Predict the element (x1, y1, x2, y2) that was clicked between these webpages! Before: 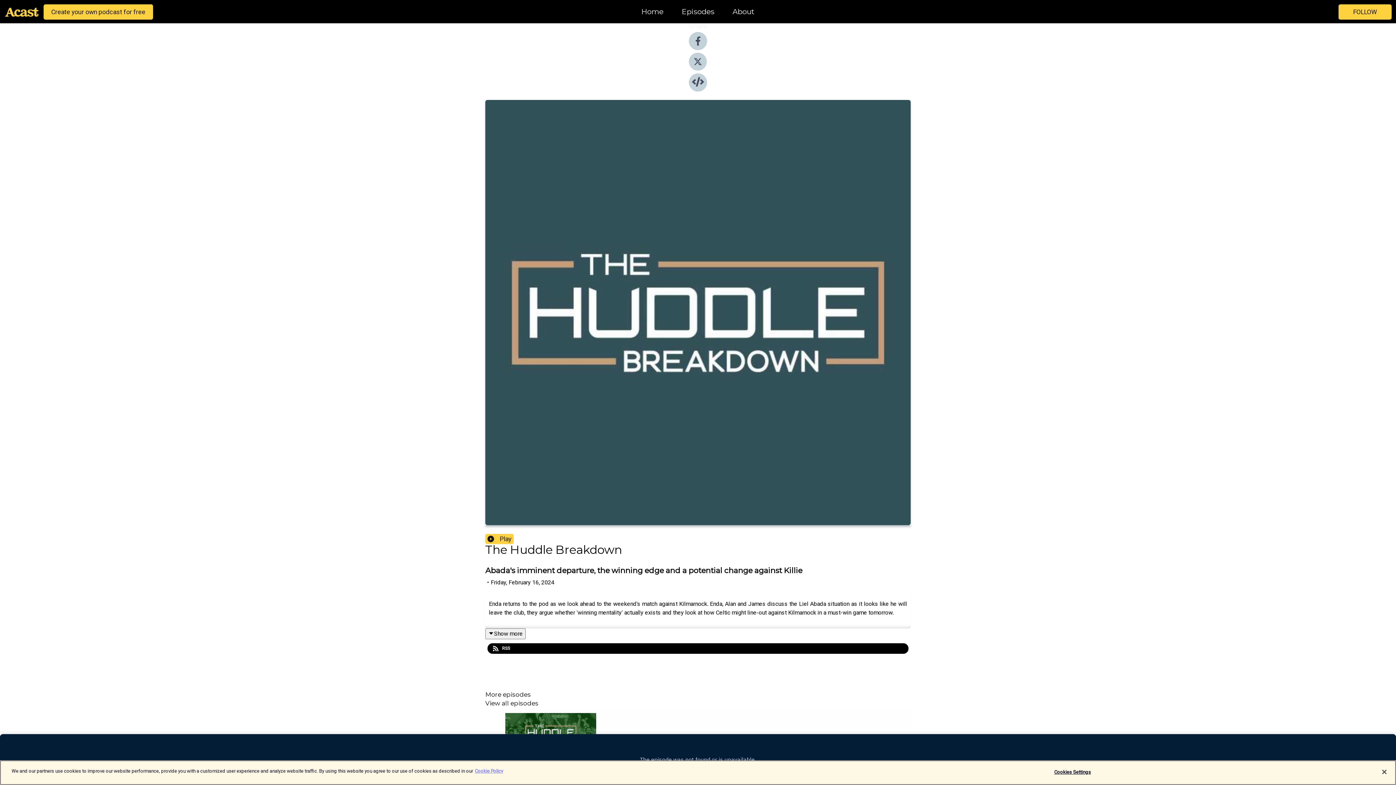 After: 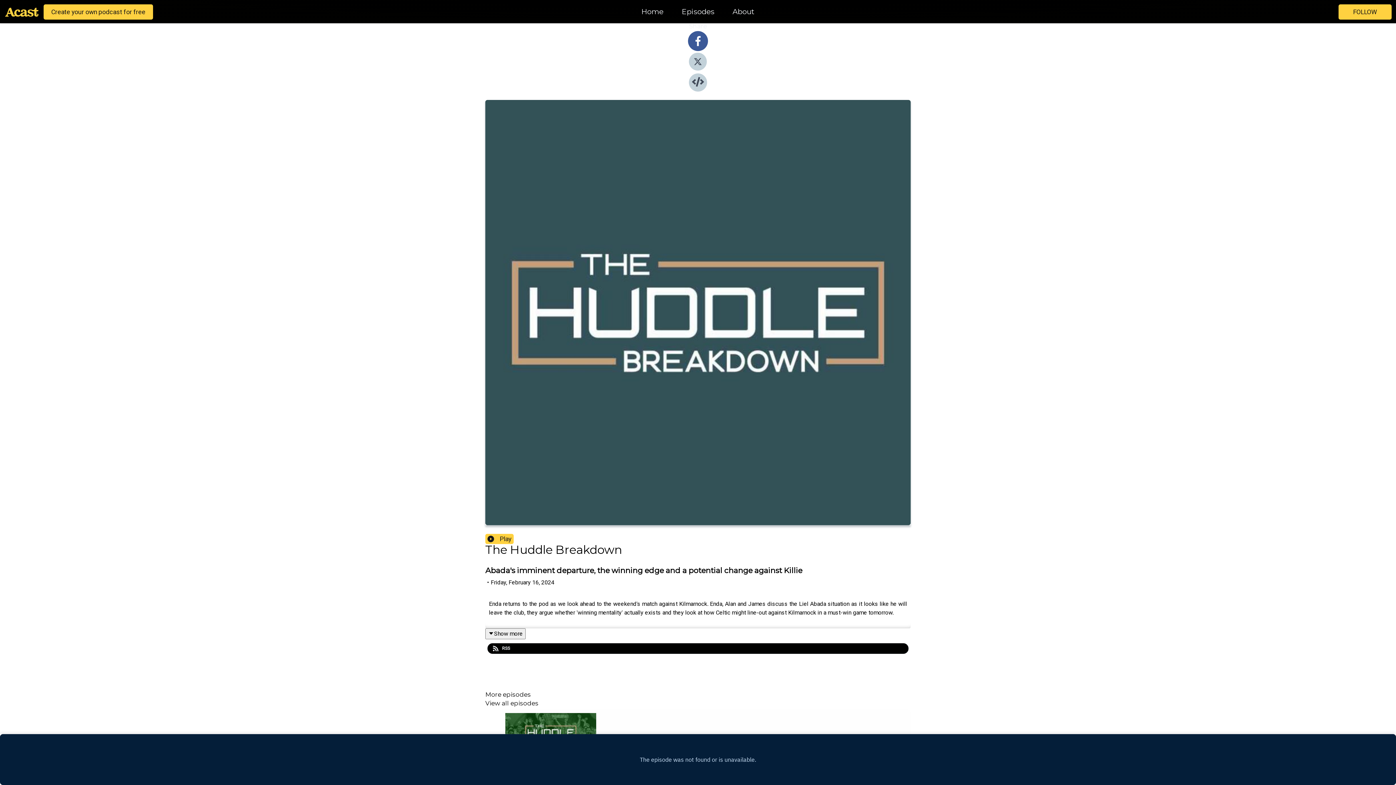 Action: bbox: (689, 44, 707, 51)